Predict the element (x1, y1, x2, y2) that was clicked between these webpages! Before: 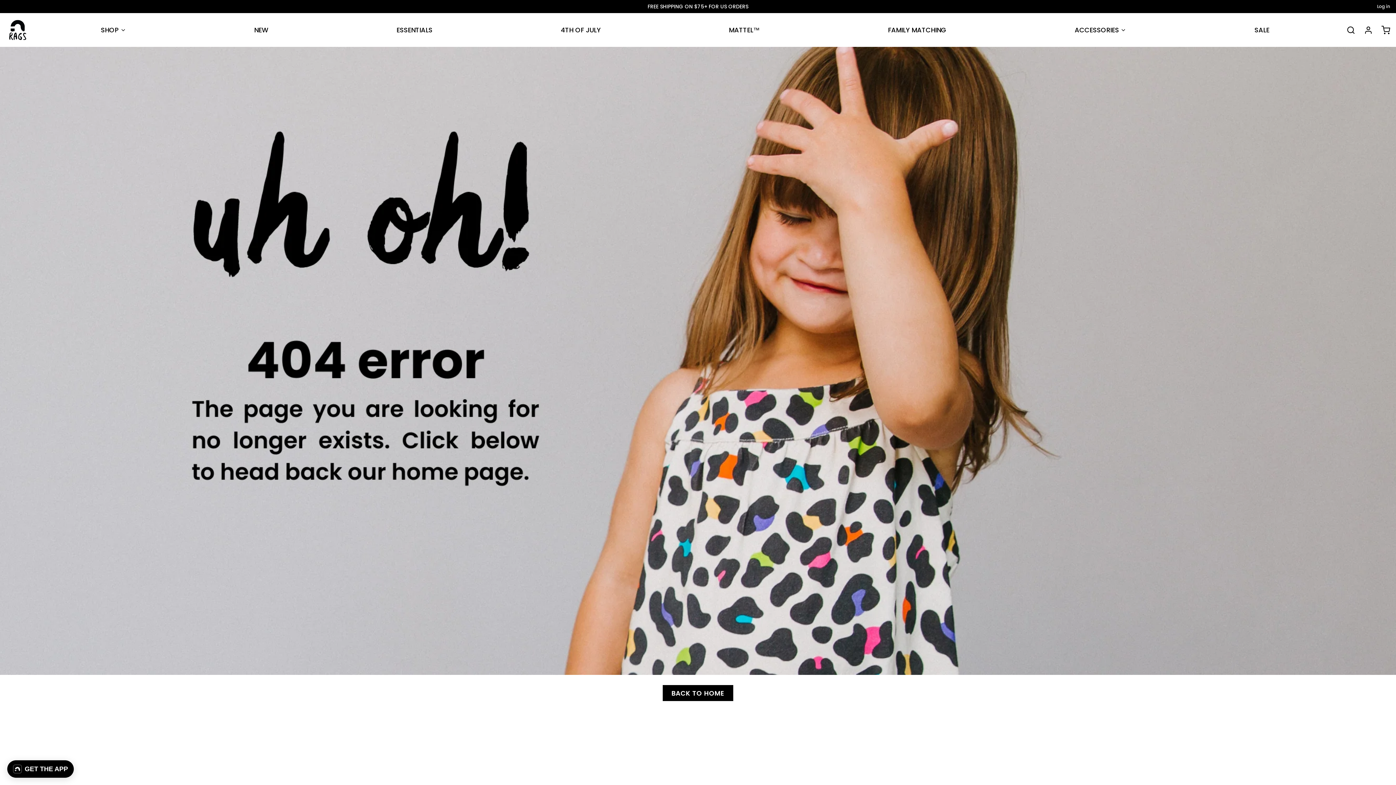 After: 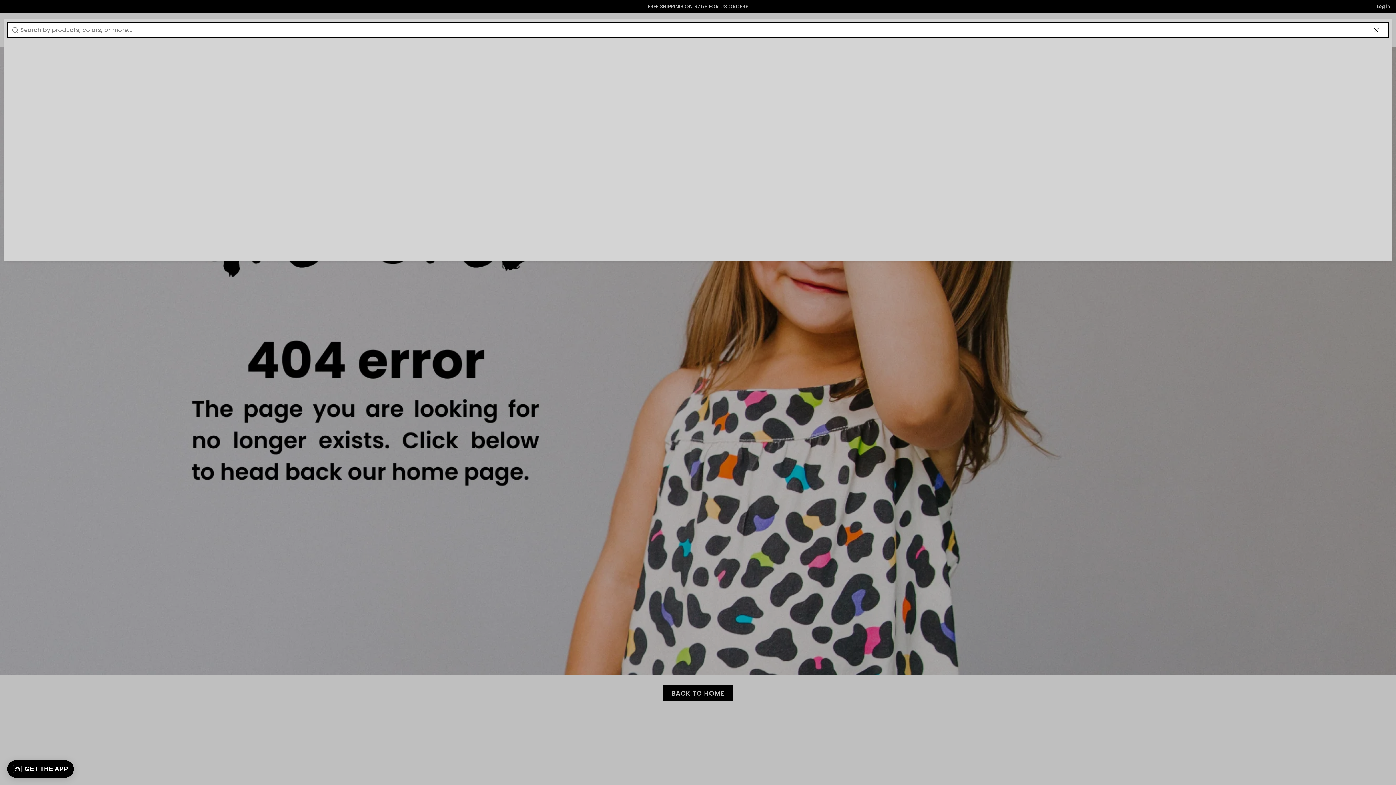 Action: bbox: (1341, 25, 1355, 34)